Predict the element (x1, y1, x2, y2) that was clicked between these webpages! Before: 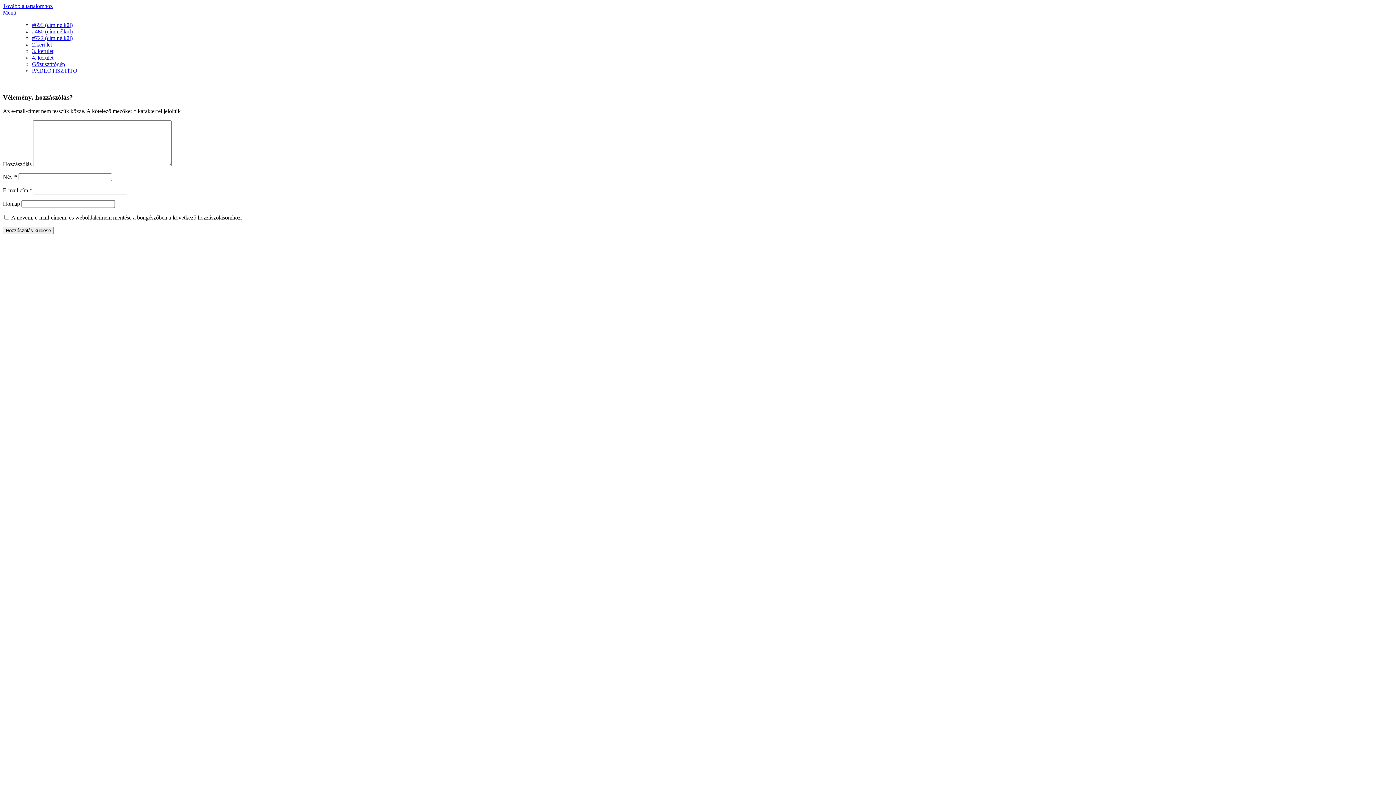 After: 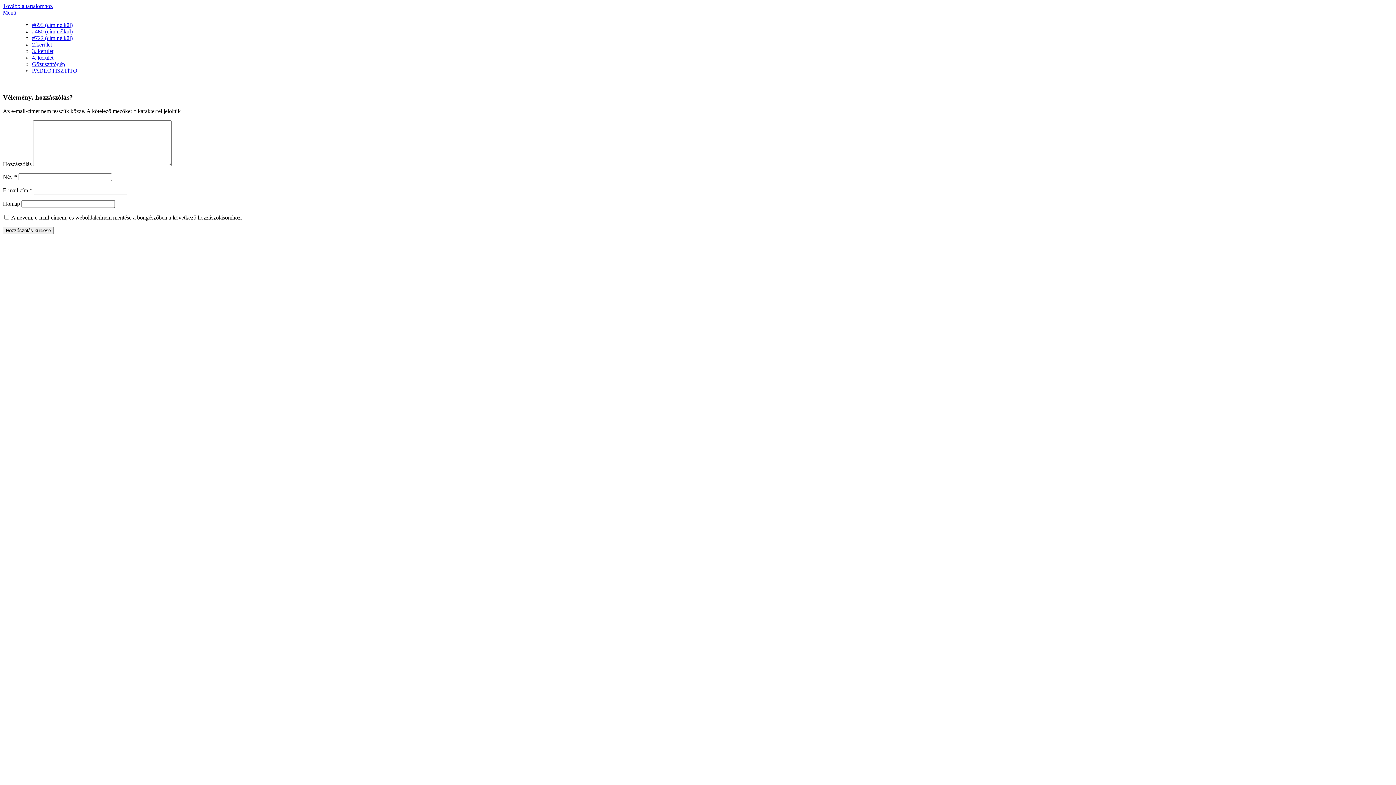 Action: bbox: (2, 2, 52, 9) label: Tovább a tartalomhoz